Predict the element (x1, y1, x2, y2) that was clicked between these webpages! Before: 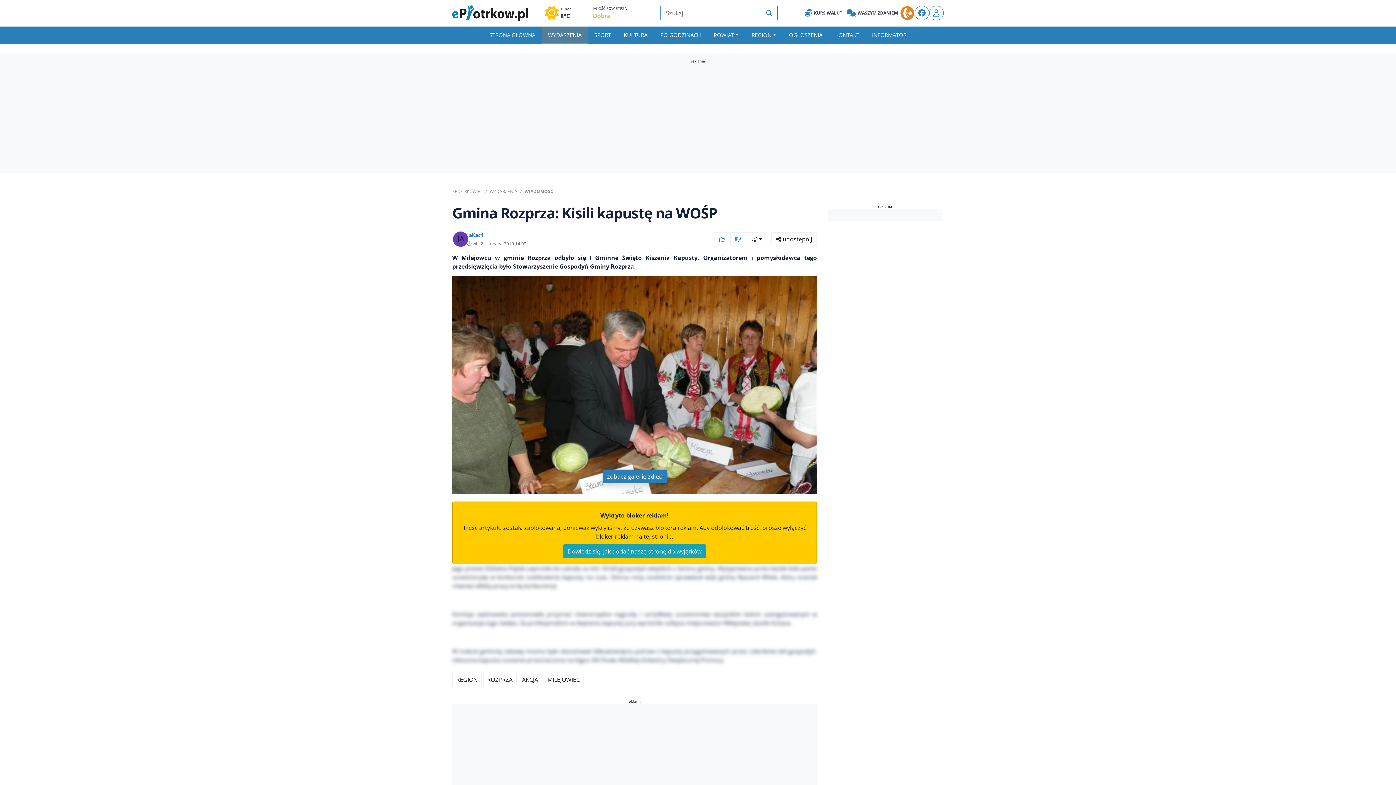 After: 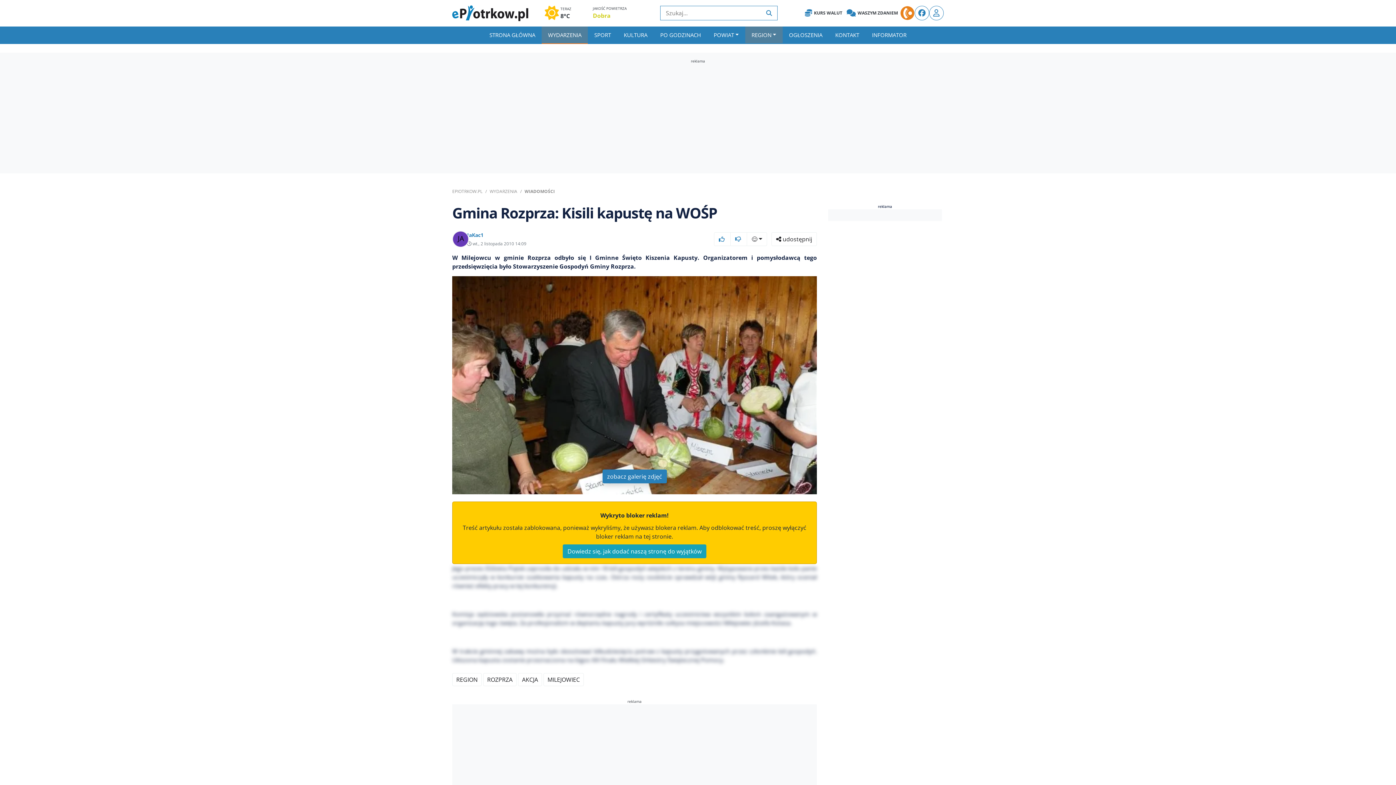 Action: bbox: (745, 26, 782, 43) label: REGION